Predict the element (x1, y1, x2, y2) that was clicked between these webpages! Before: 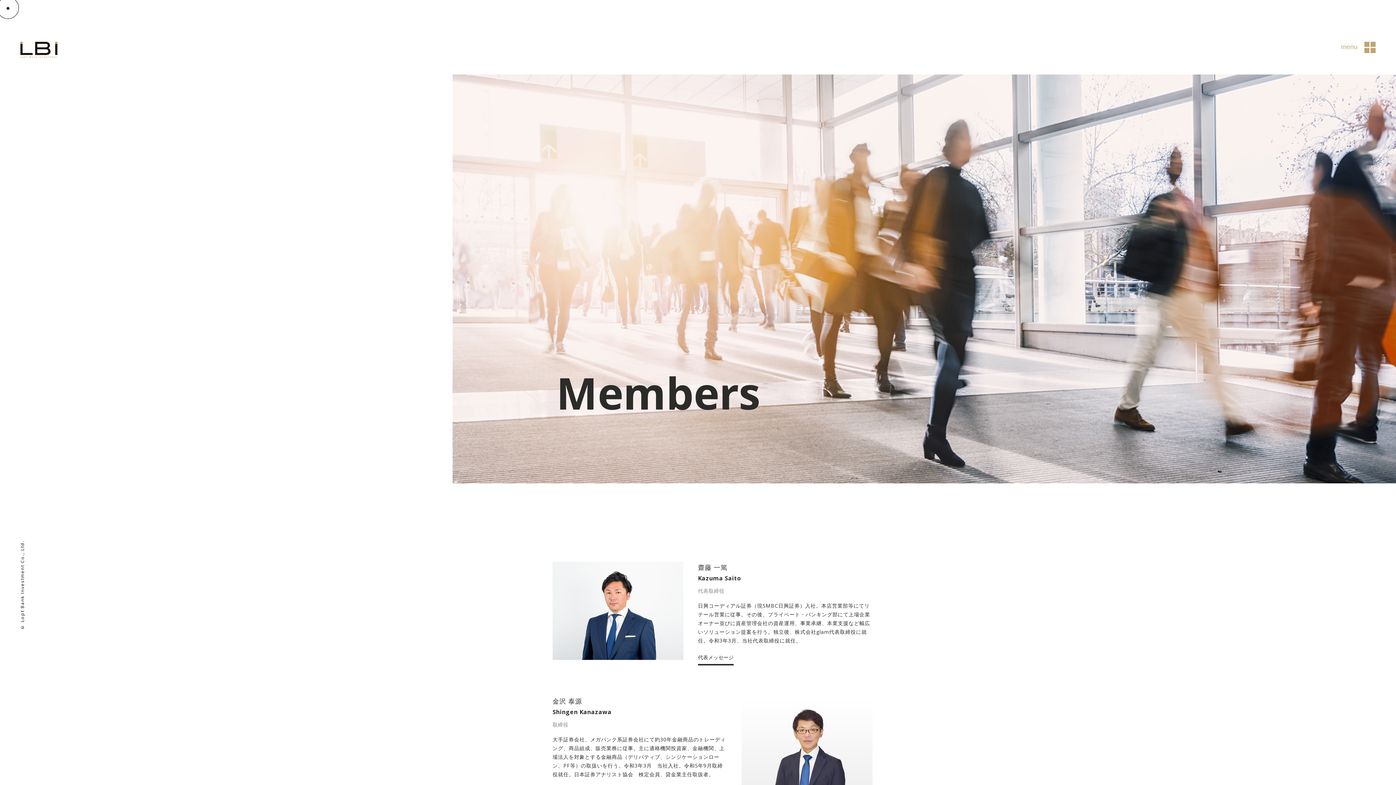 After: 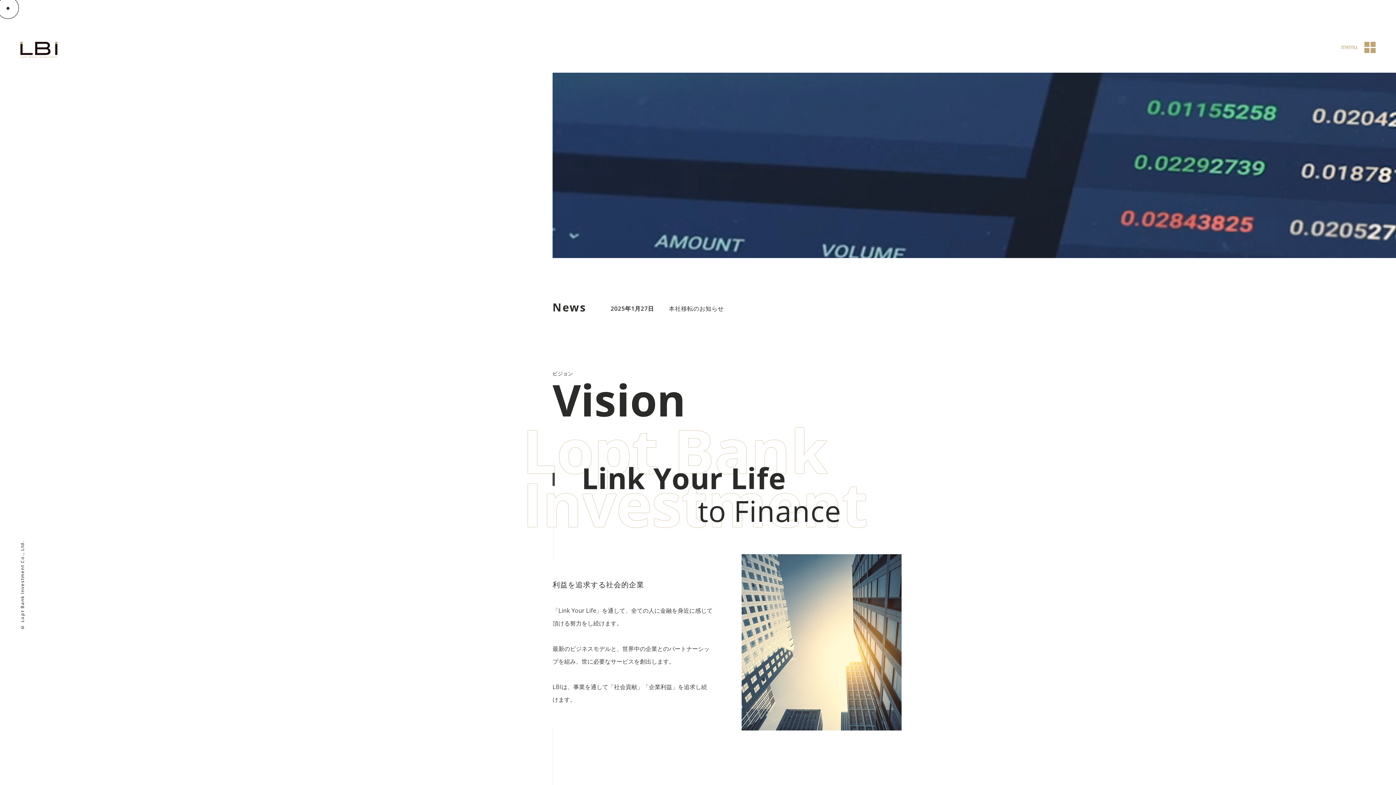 Action: bbox: (20, 41, 57, 57)